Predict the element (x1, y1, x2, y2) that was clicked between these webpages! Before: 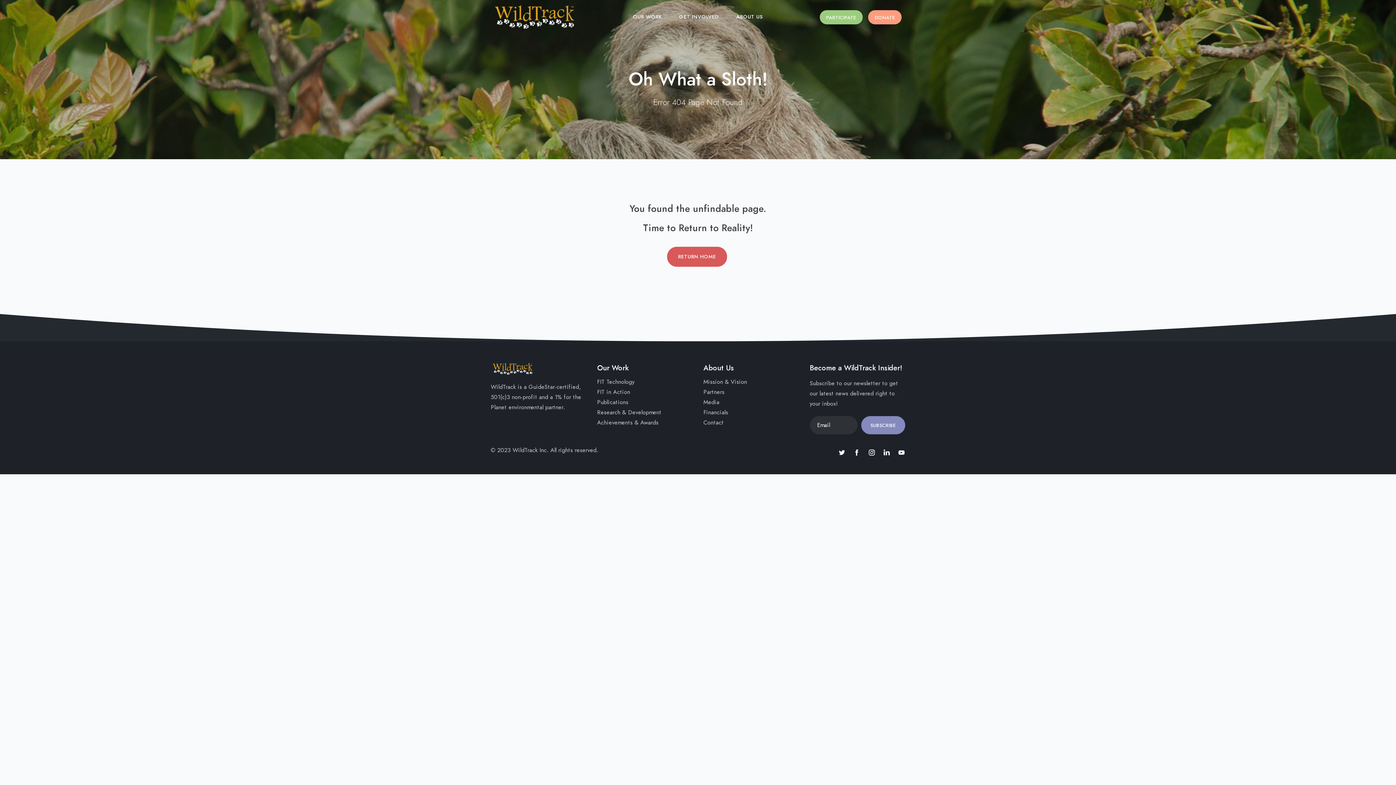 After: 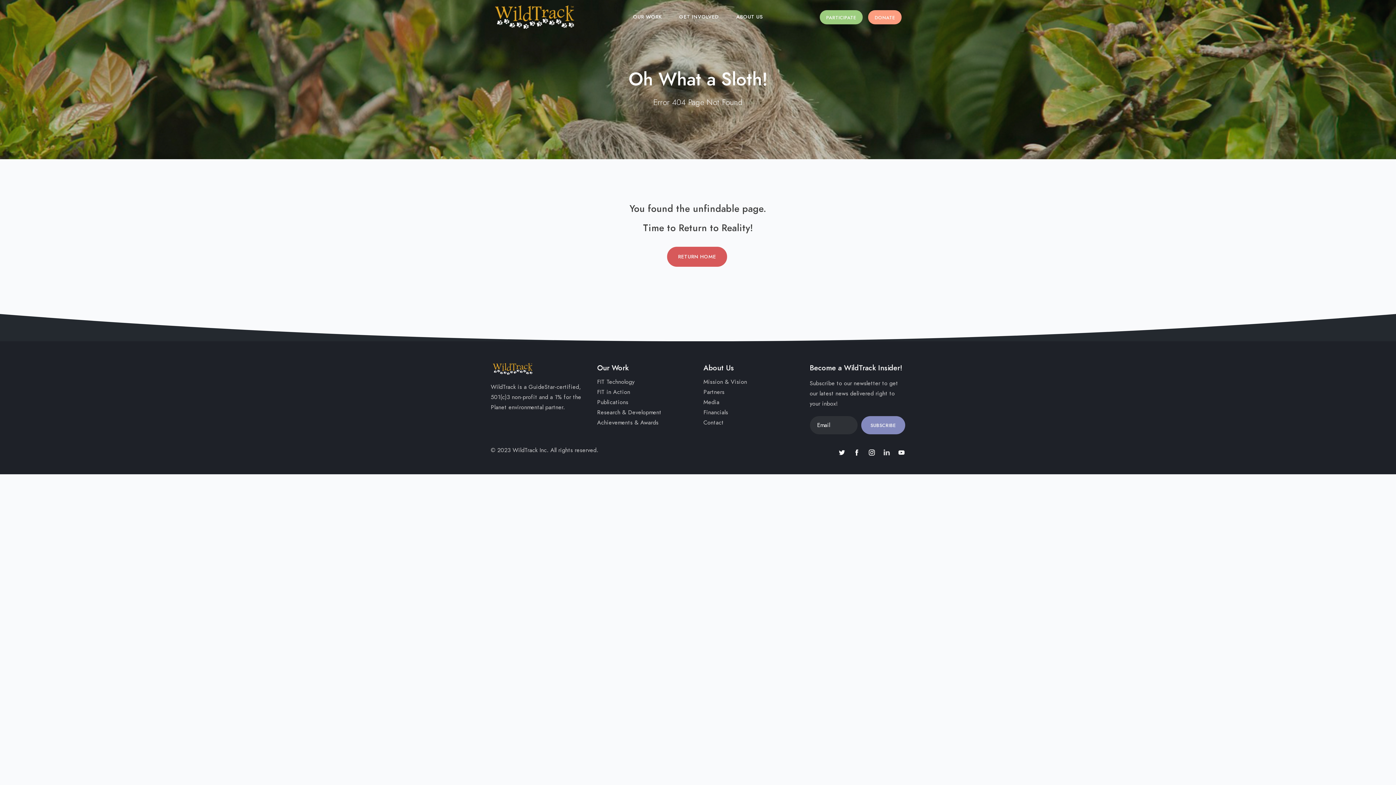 Action: bbox: (883, 447, 890, 457)